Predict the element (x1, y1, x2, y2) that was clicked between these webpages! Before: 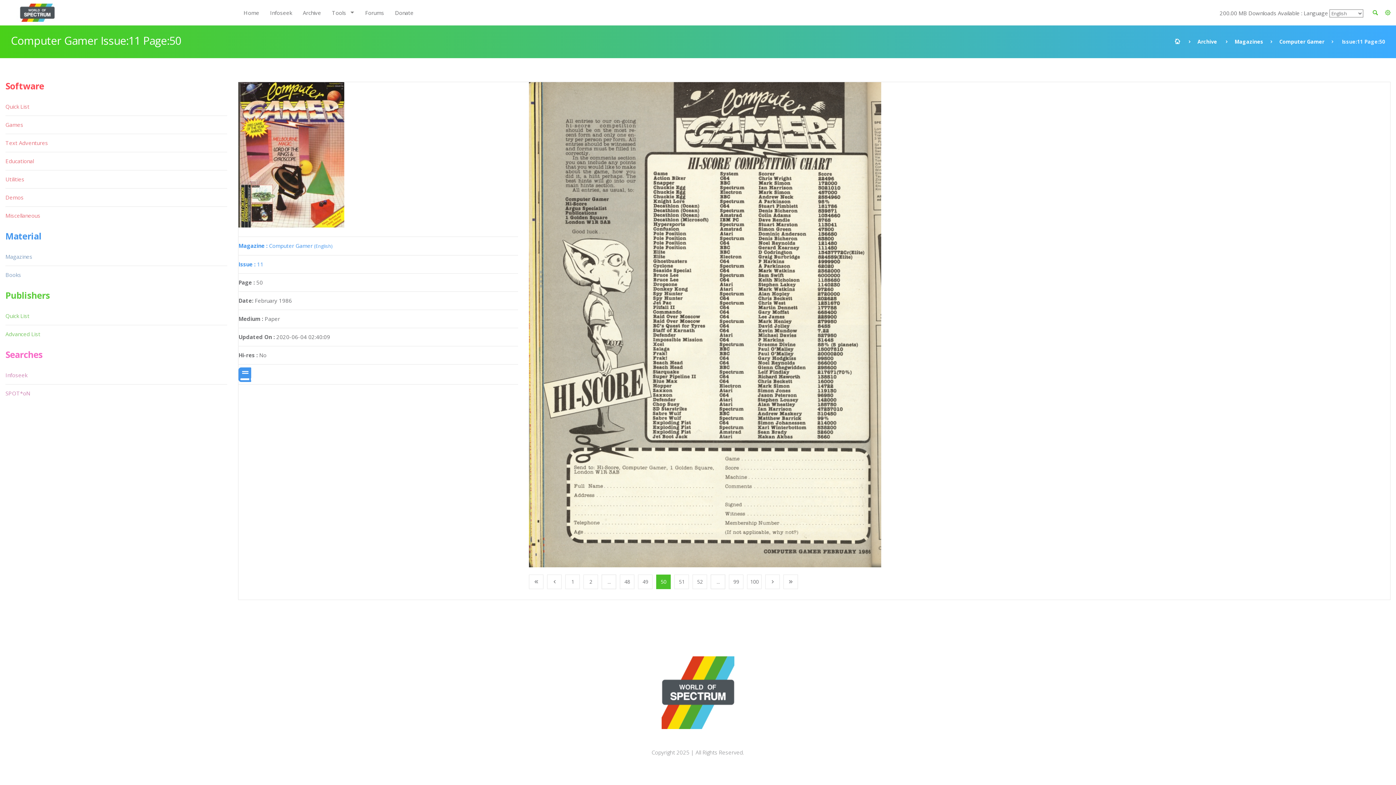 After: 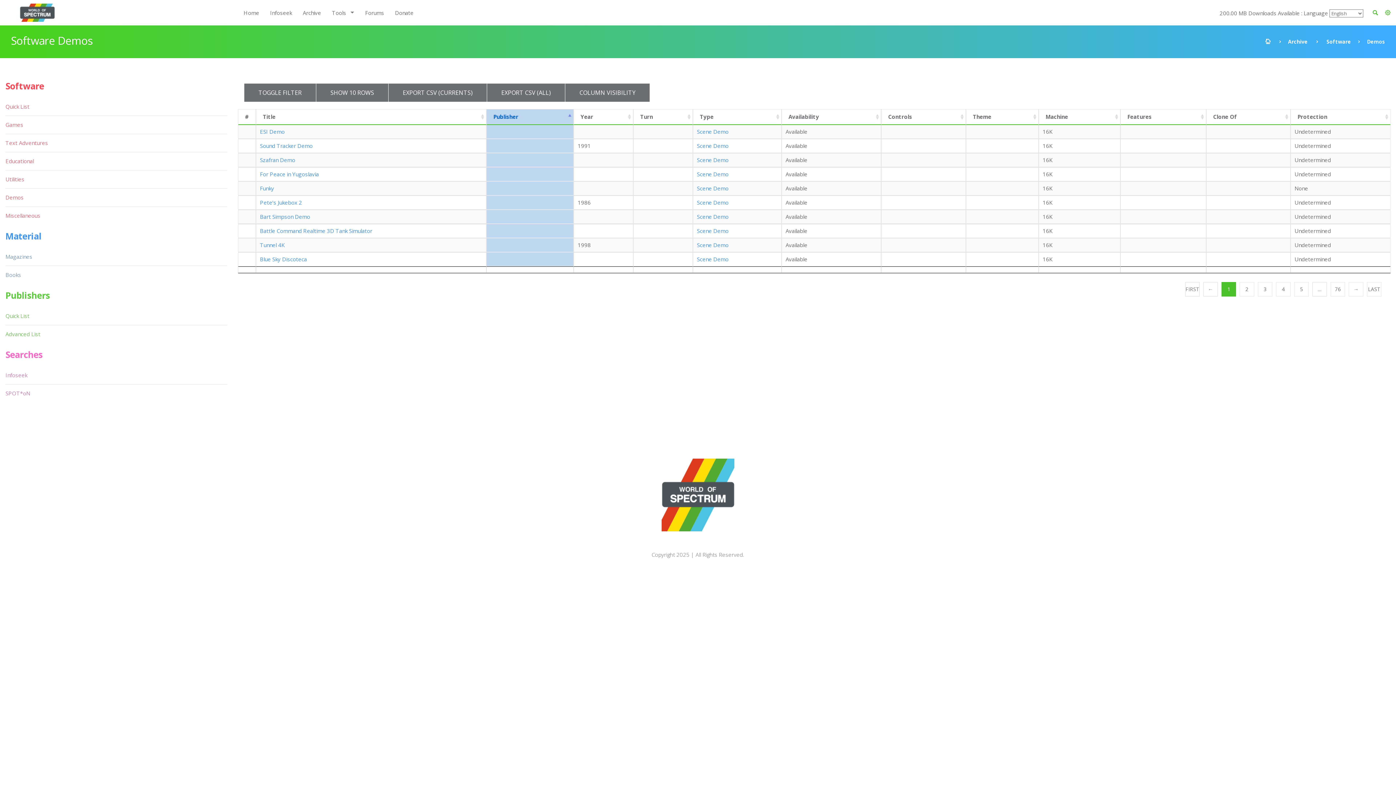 Action: bbox: (5, 188, 25, 206) label: Demos